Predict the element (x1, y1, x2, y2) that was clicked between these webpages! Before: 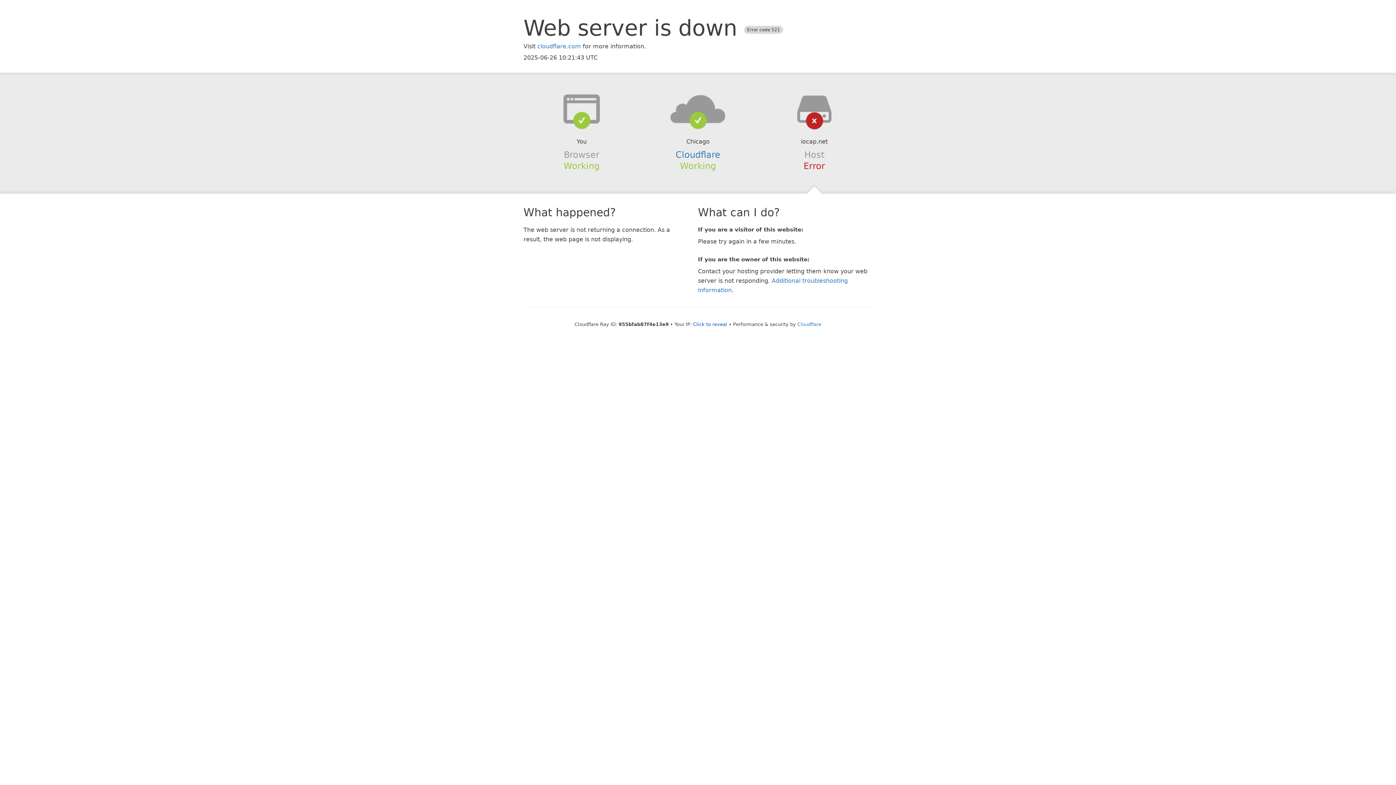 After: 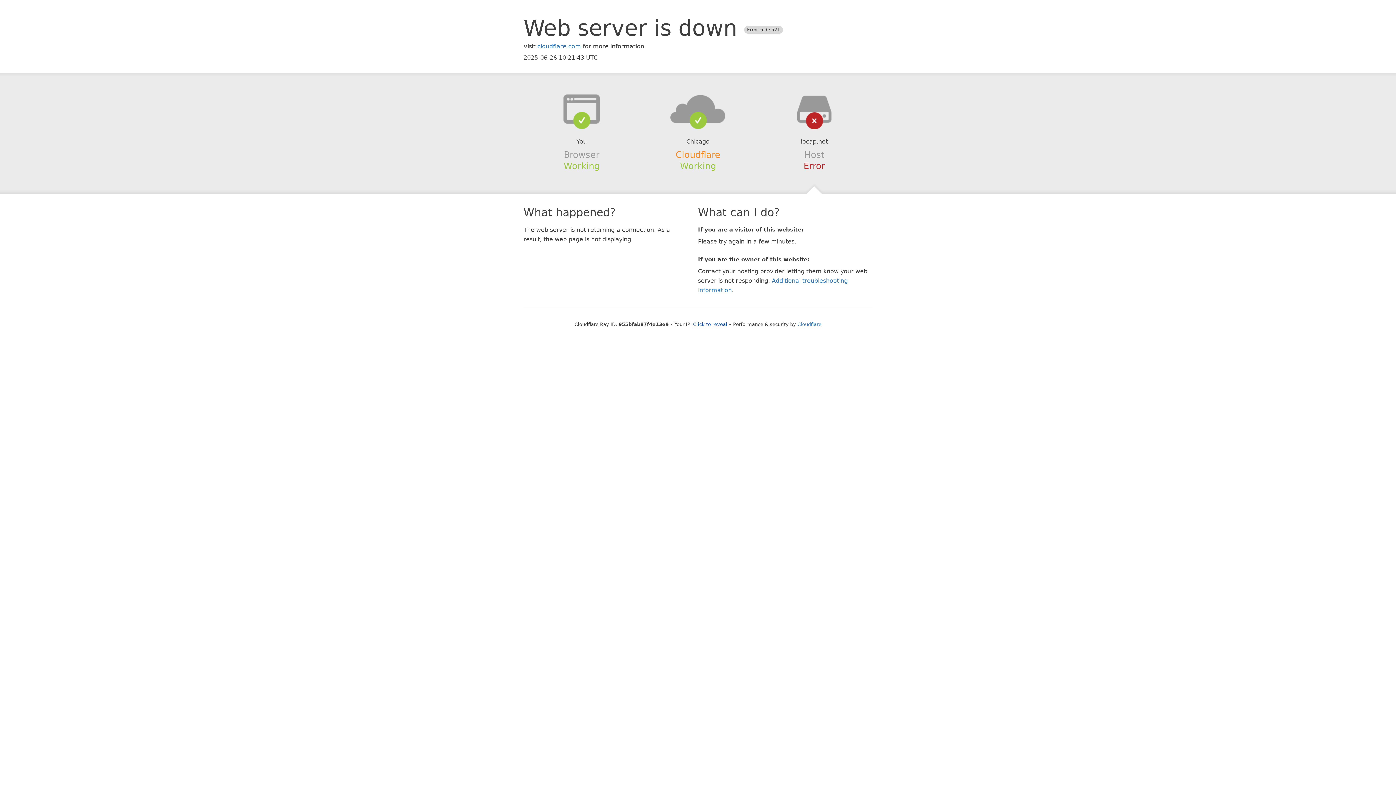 Action: bbox: (675, 149, 720, 159) label: Cloudflare